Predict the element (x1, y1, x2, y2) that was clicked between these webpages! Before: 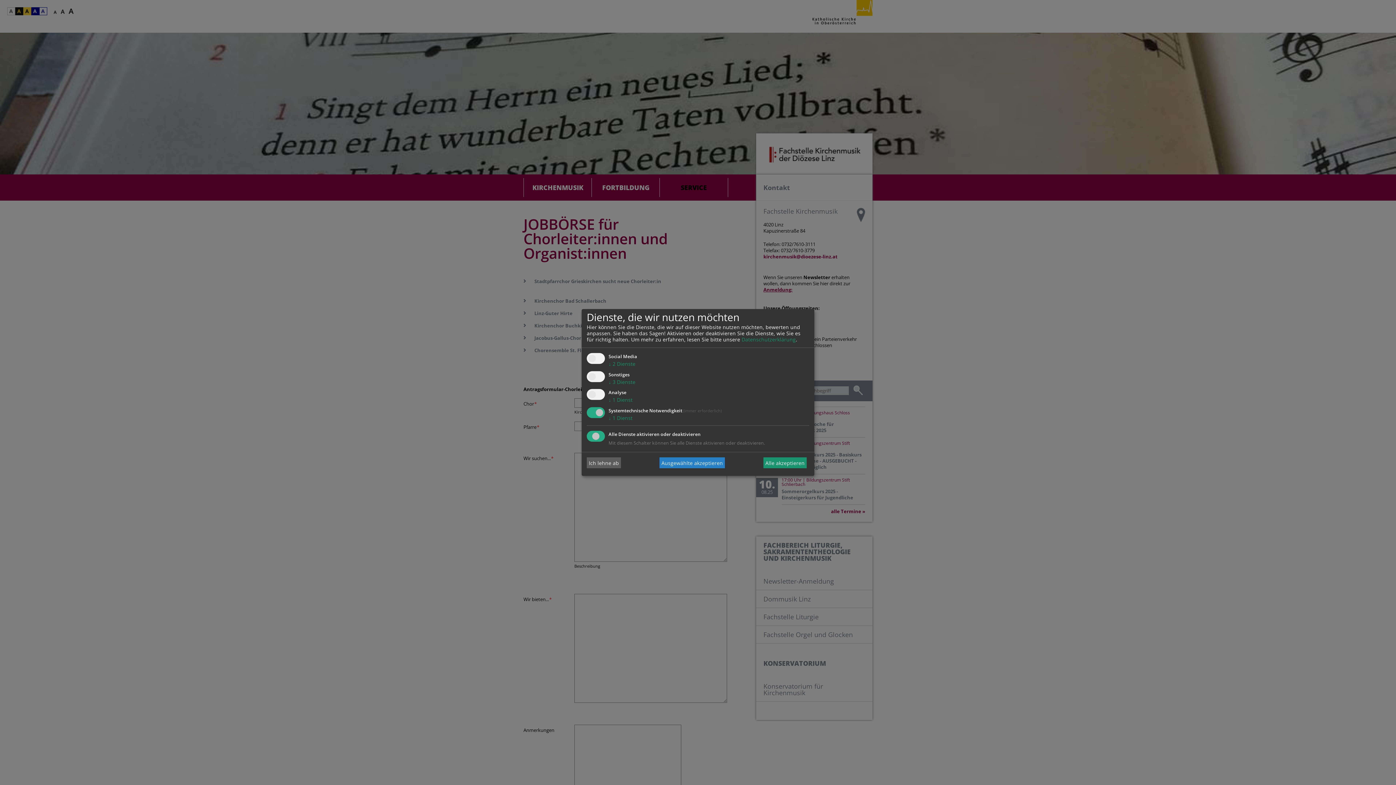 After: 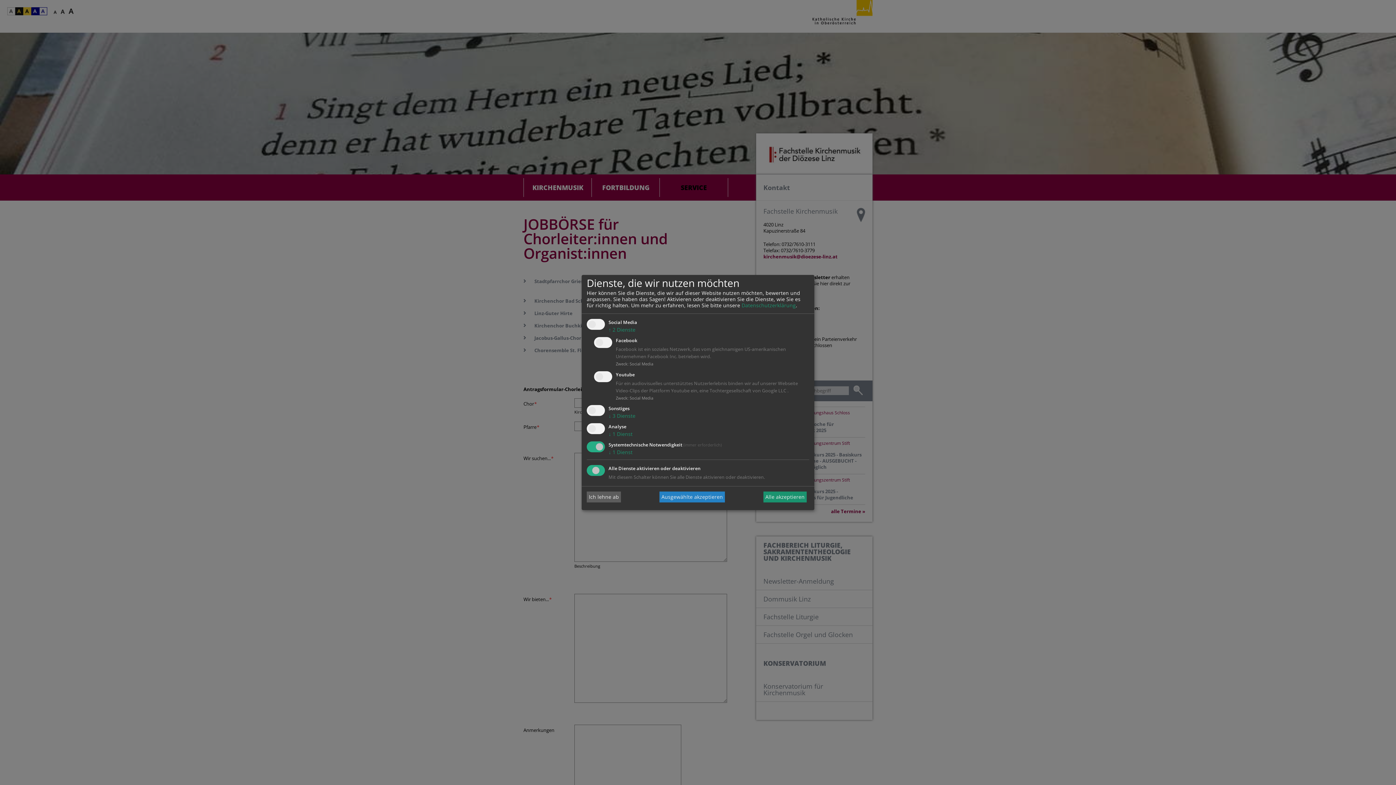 Action: label: ↓ 2 Dienste bbox: (608, 360, 635, 367)